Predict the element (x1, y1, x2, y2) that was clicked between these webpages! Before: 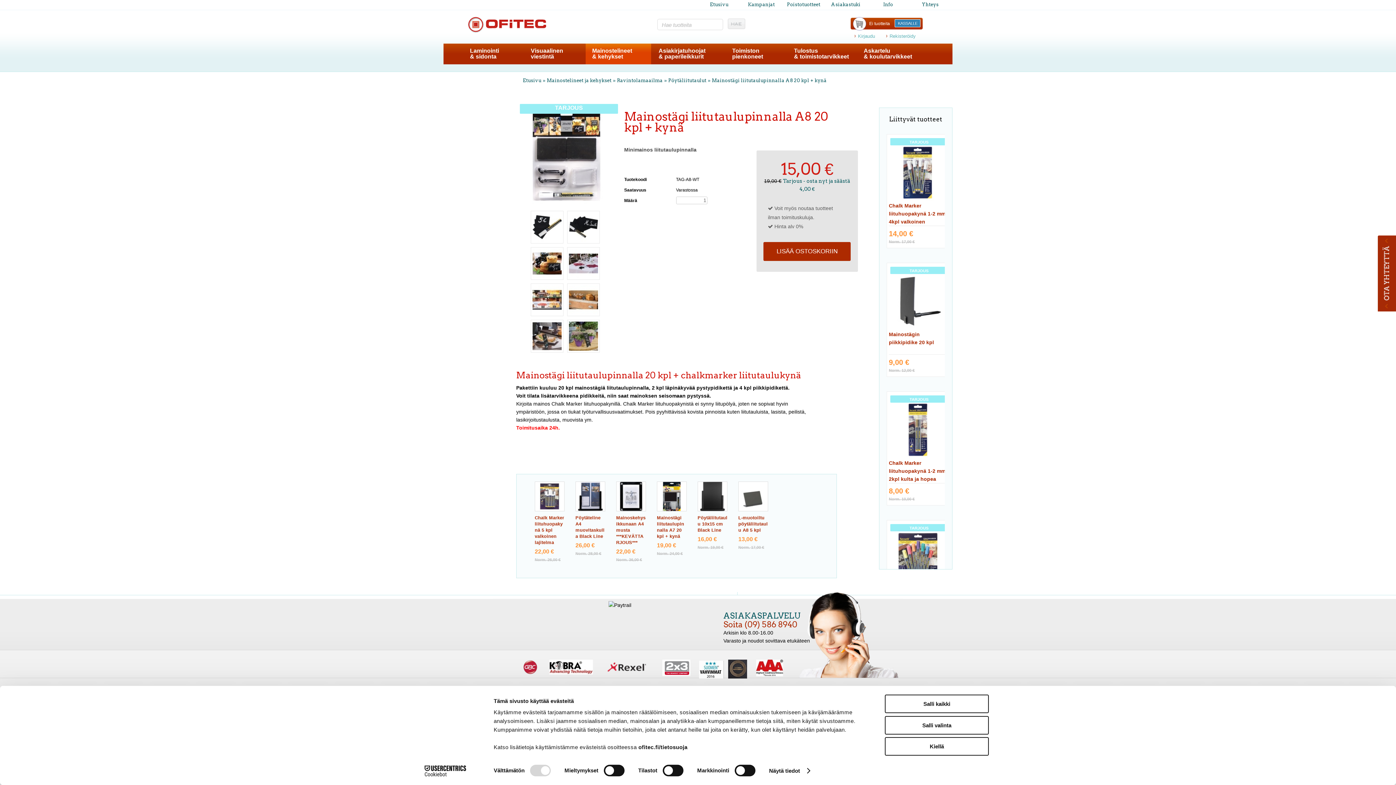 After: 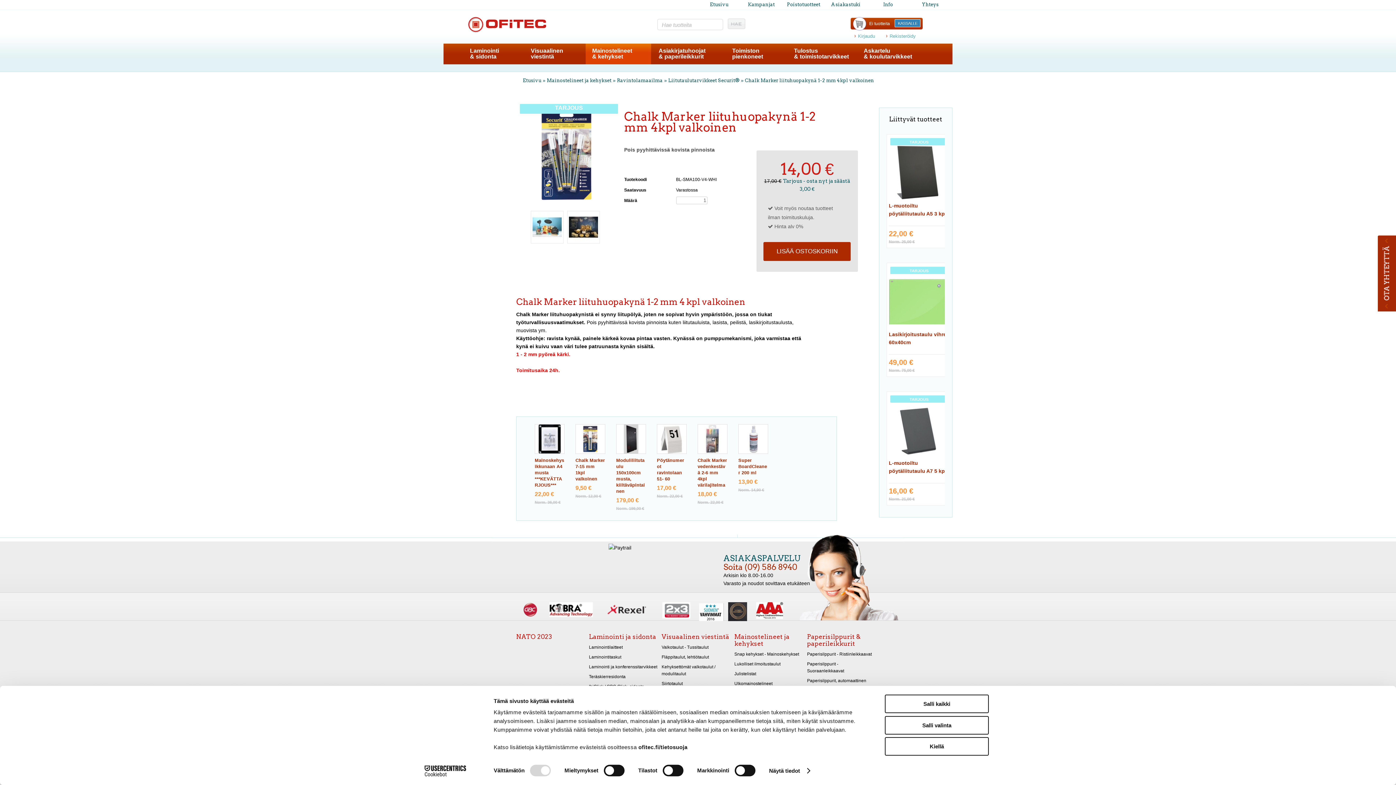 Action: label: 14,00 €
Norm. 17,00 € bbox: (889, 230, 914, 244)